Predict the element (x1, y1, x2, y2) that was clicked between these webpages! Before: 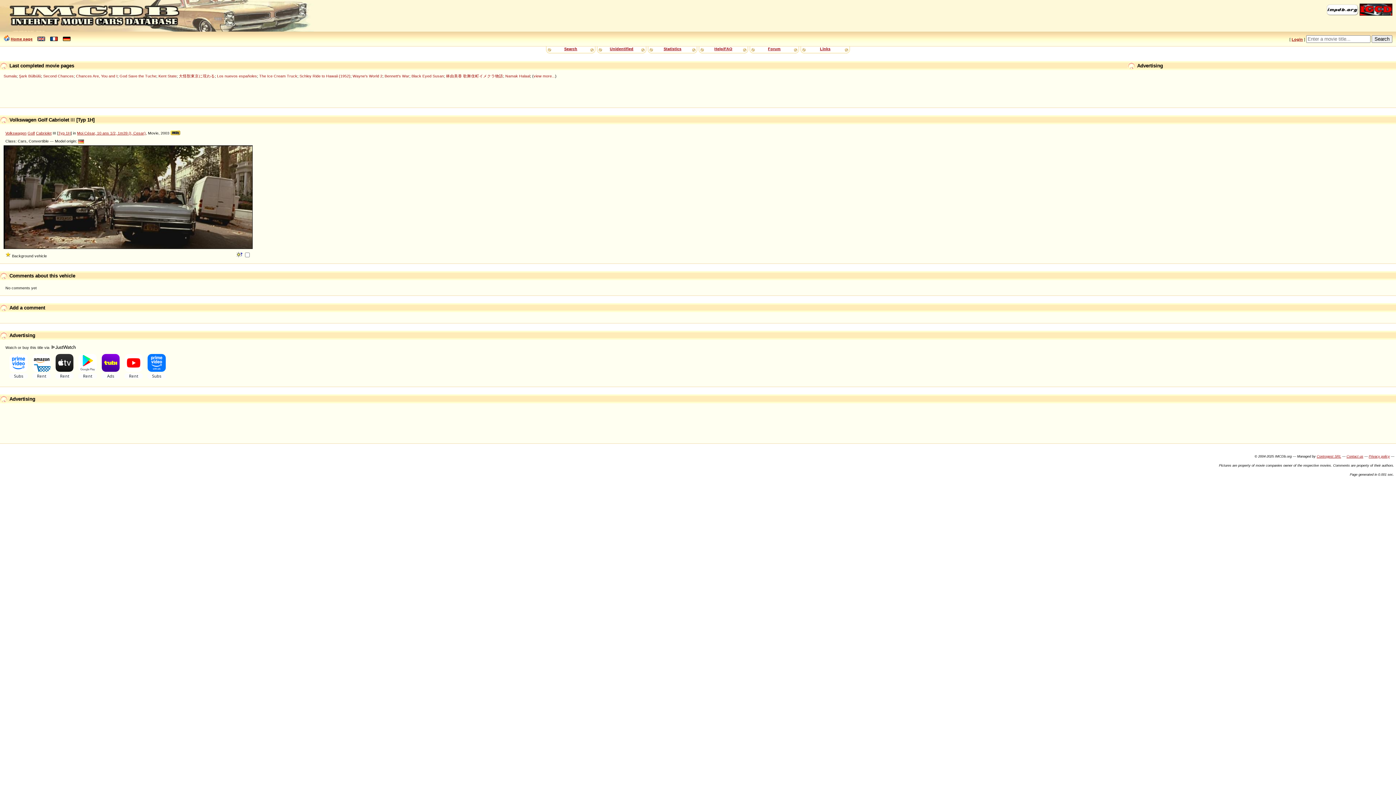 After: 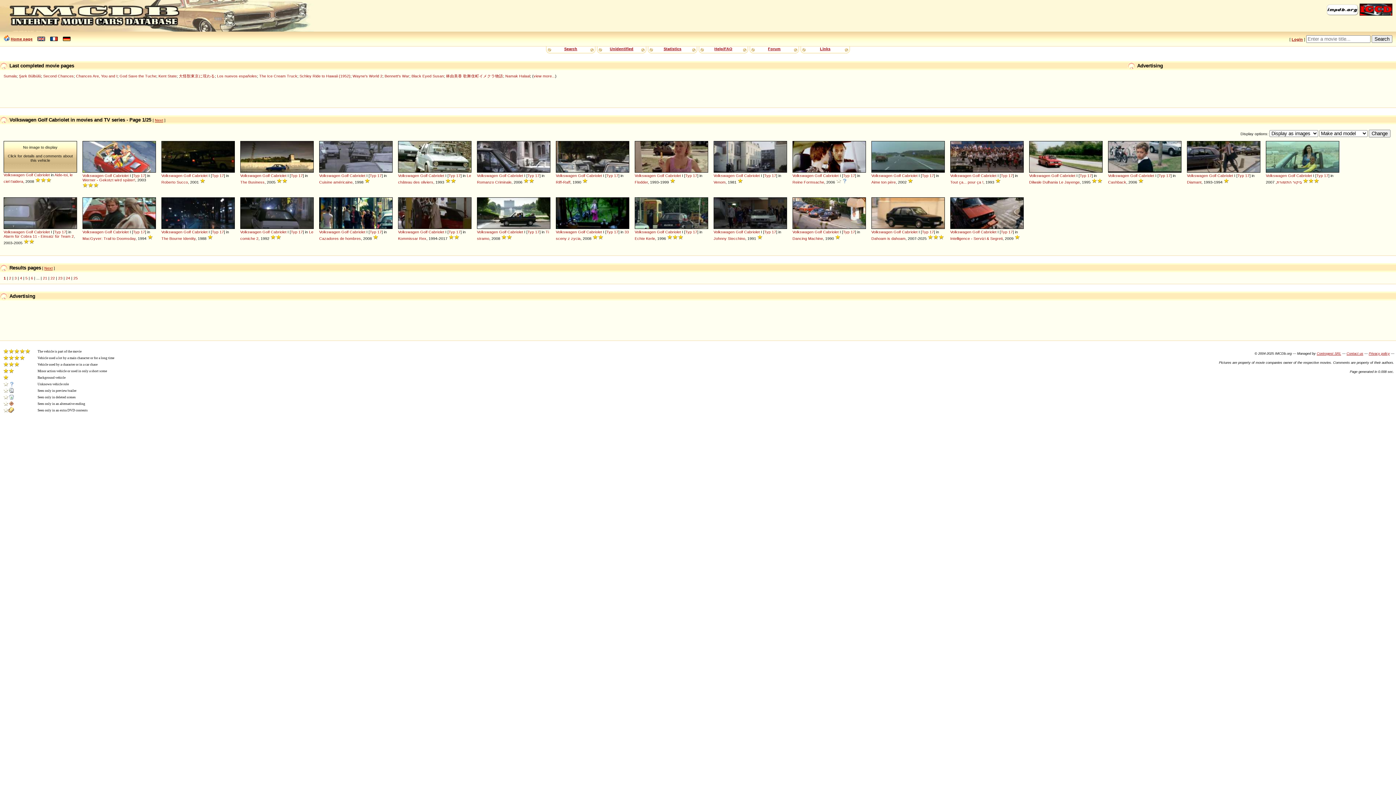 Action: label: Cabriolet bbox: (36, 130, 51, 135)